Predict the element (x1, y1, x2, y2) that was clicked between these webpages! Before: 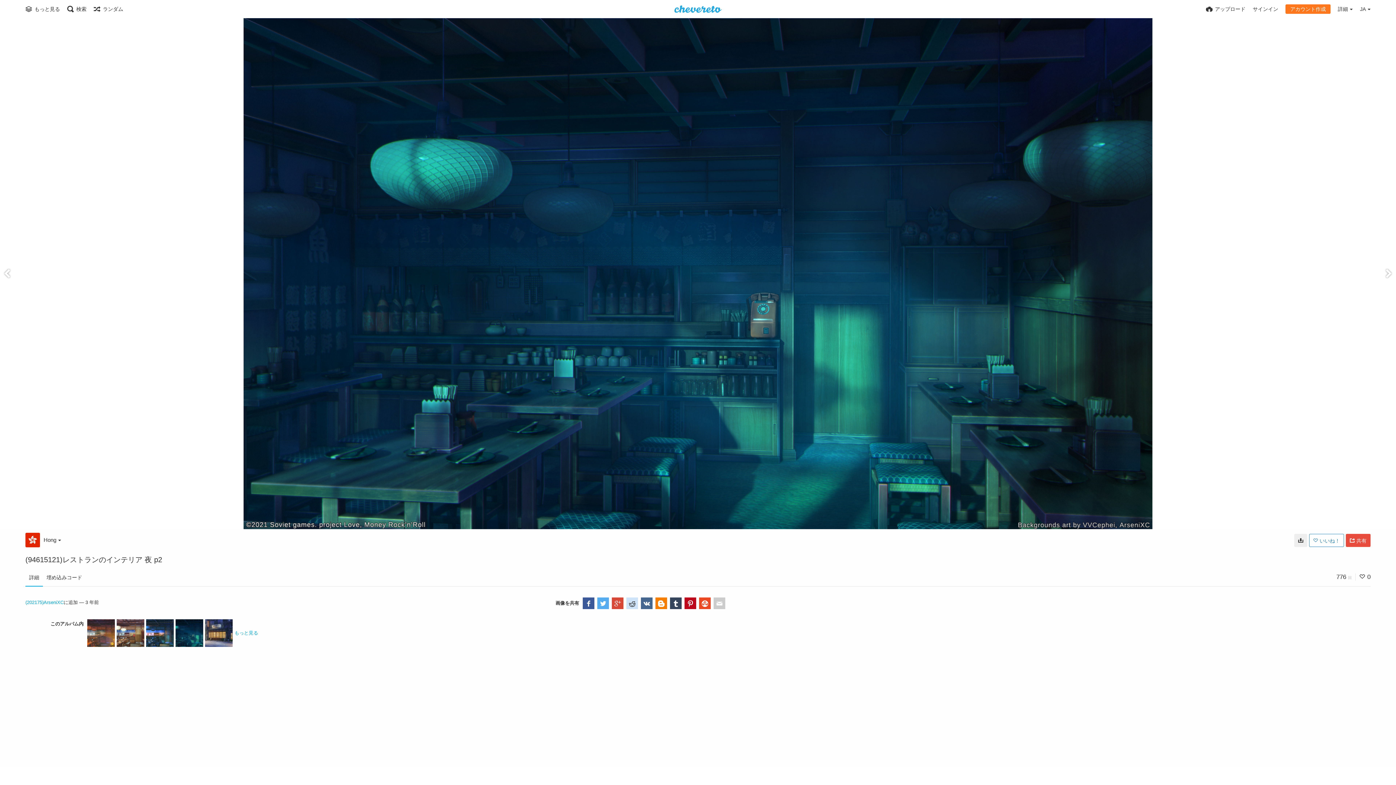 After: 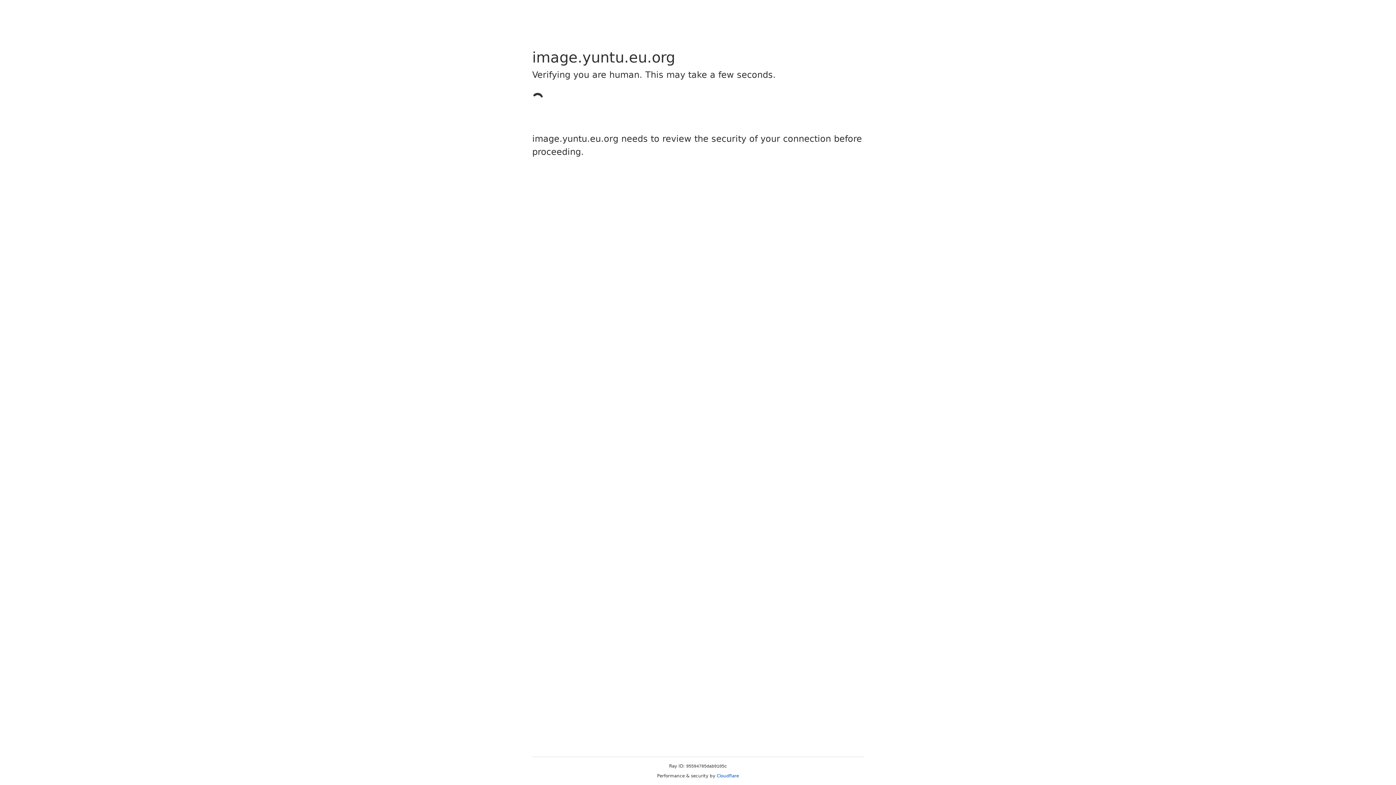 Action: bbox: (234, 630, 258, 636) label: もっと見る